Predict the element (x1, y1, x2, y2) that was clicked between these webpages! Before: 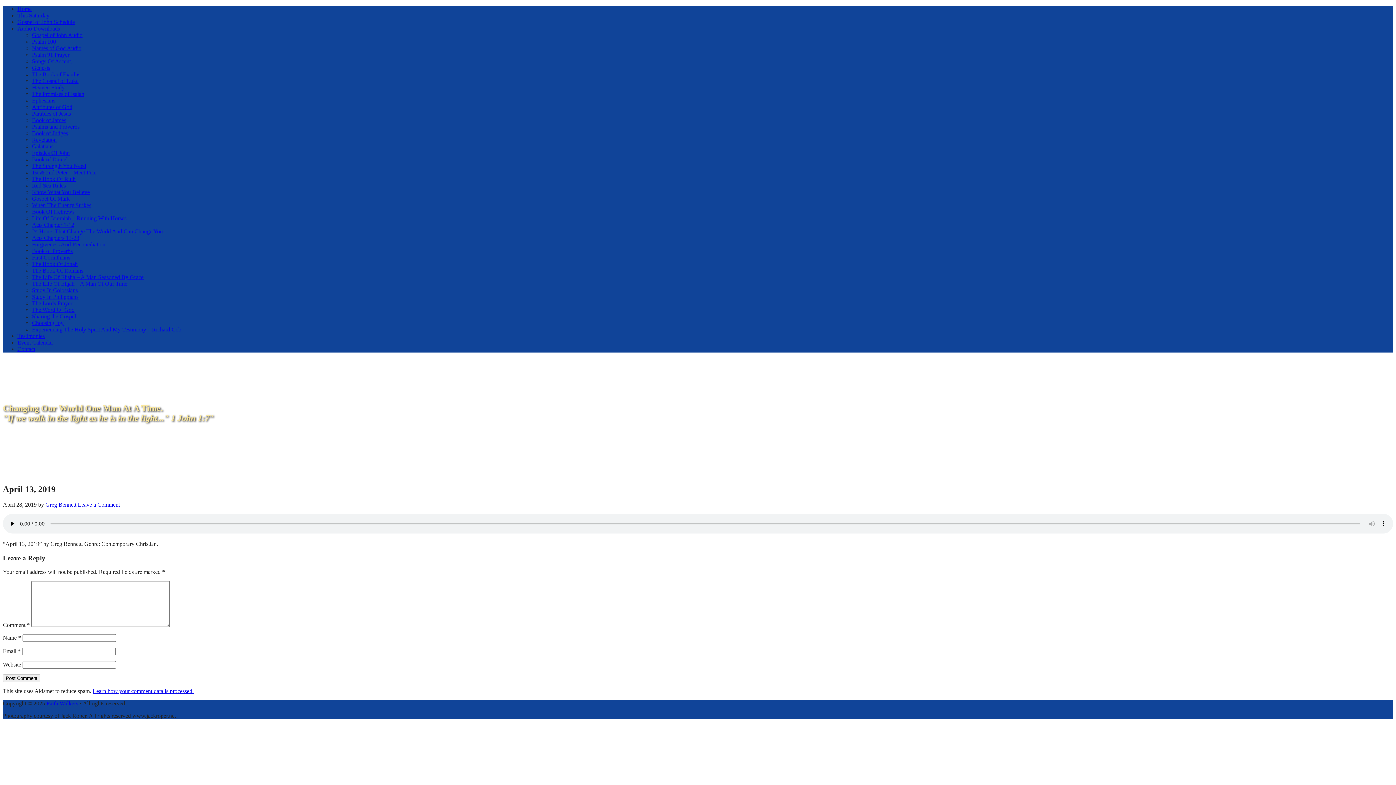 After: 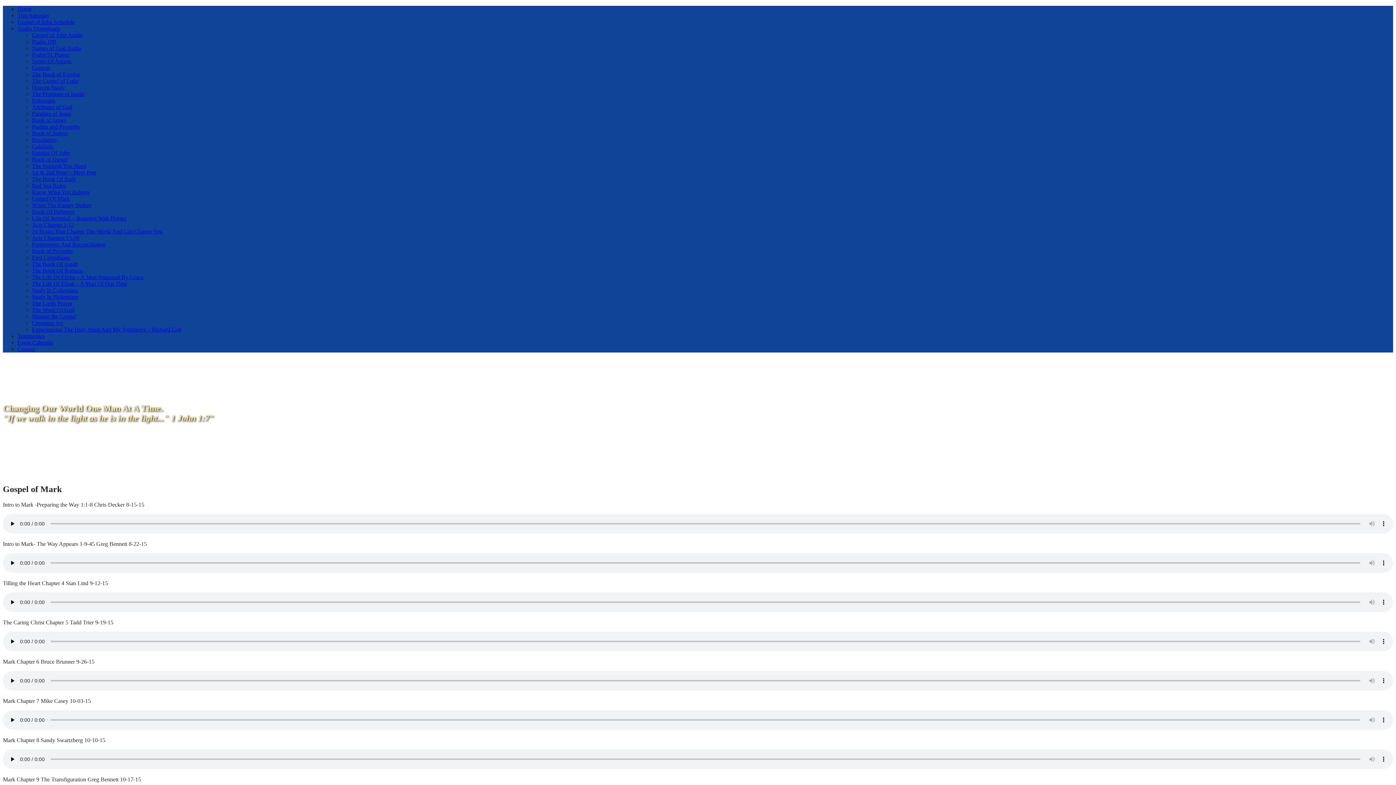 Action: bbox: (32, 195, 69, 201) label: Gospel Of Mark